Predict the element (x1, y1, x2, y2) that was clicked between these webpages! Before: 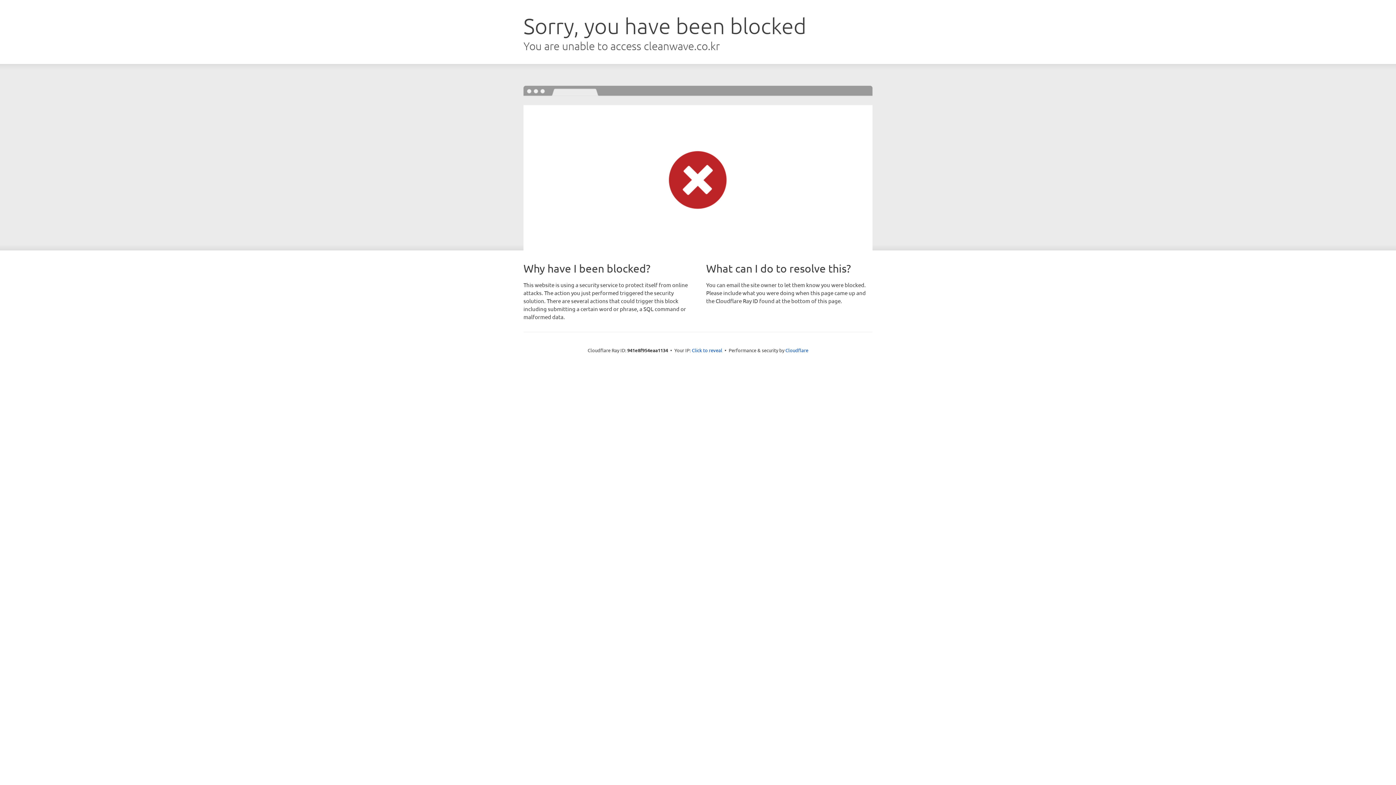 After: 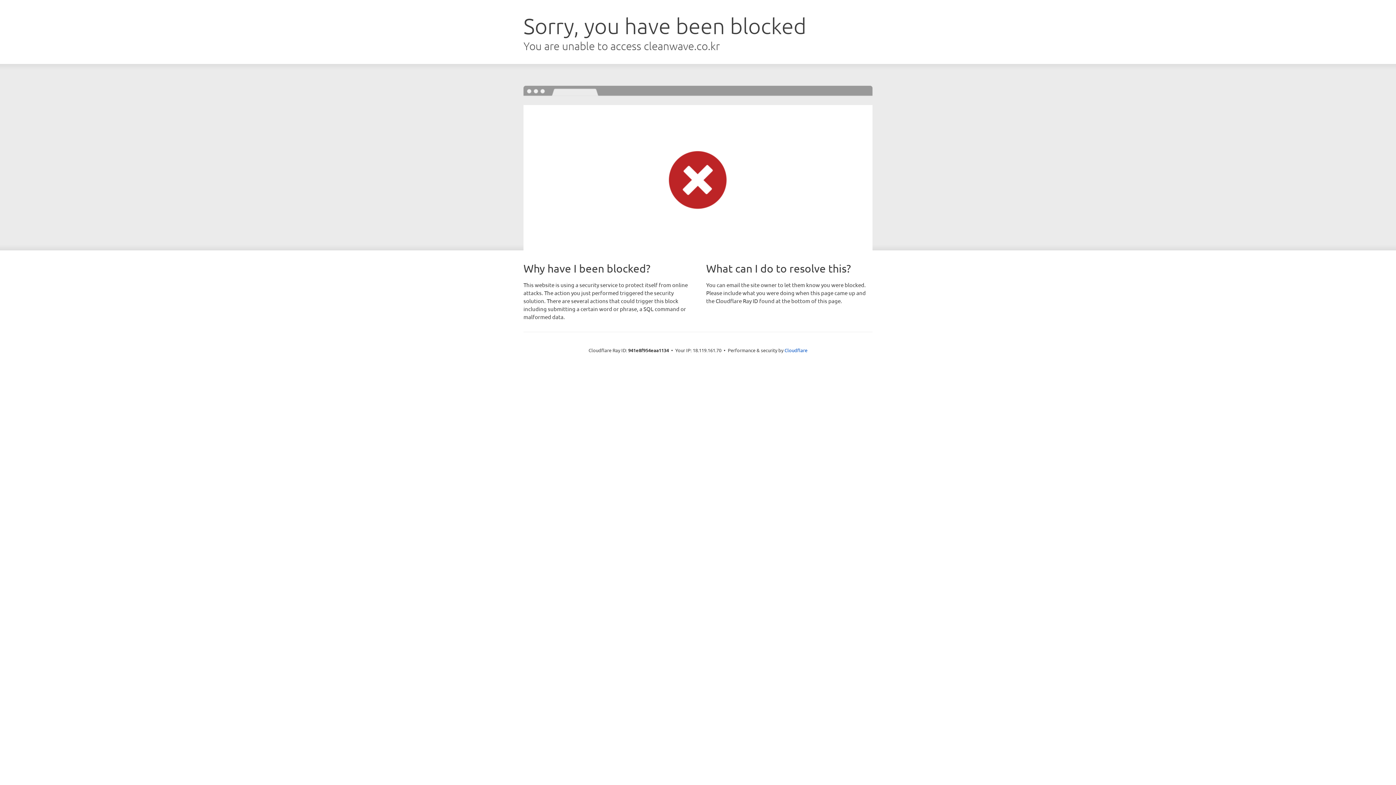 Action: bbox: (692, 346, 722, 353) label: Click to reveal